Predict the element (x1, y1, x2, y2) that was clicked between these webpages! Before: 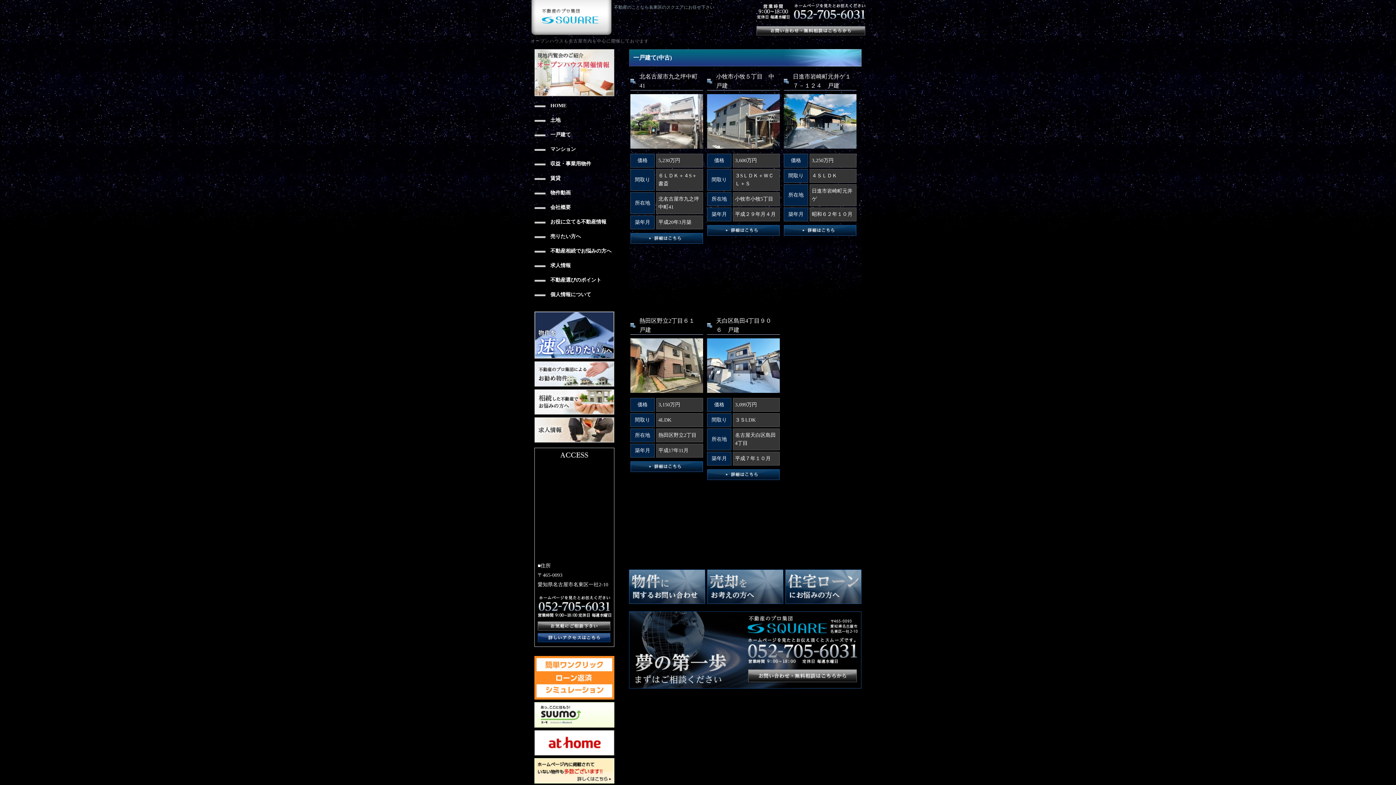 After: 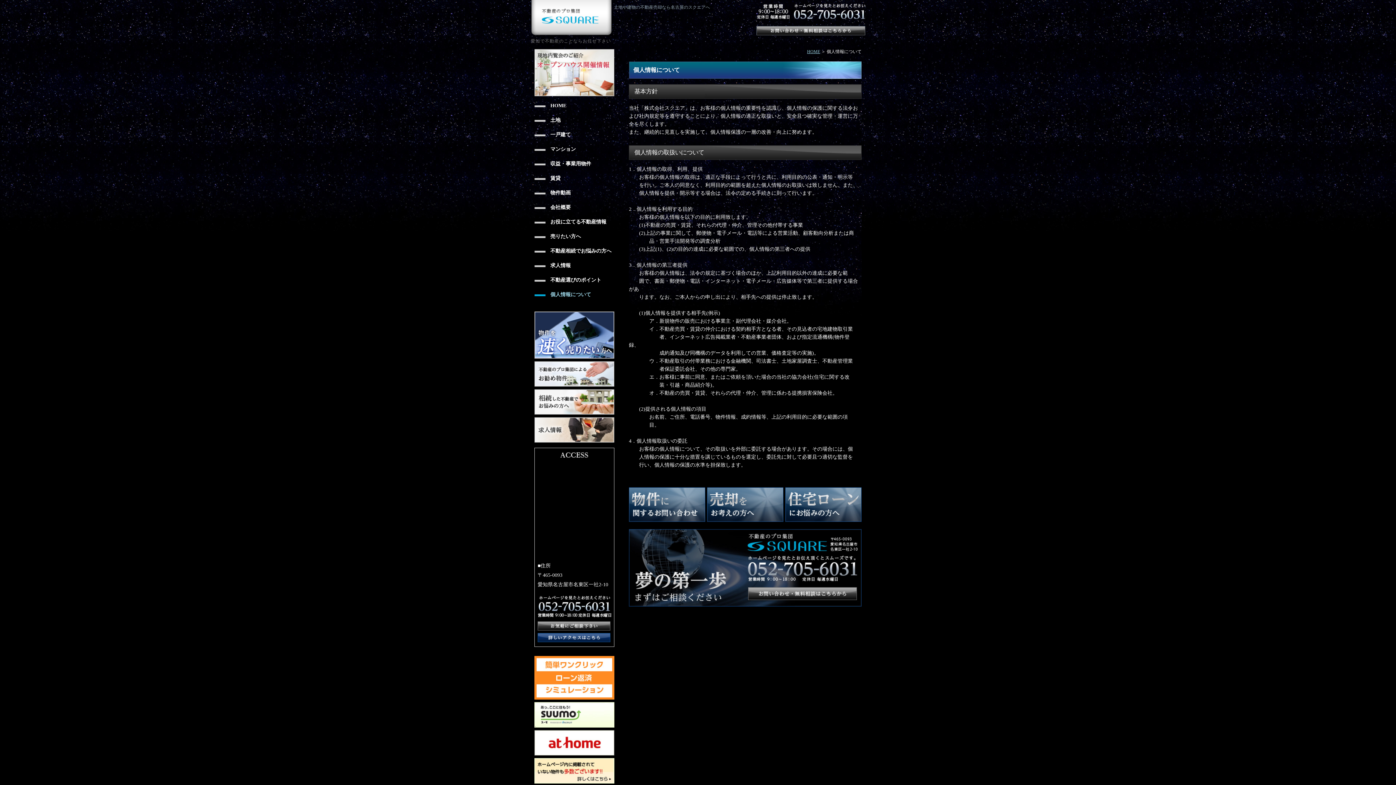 Action: bbox: (534, 288, 614, 302) label: 個人情報について